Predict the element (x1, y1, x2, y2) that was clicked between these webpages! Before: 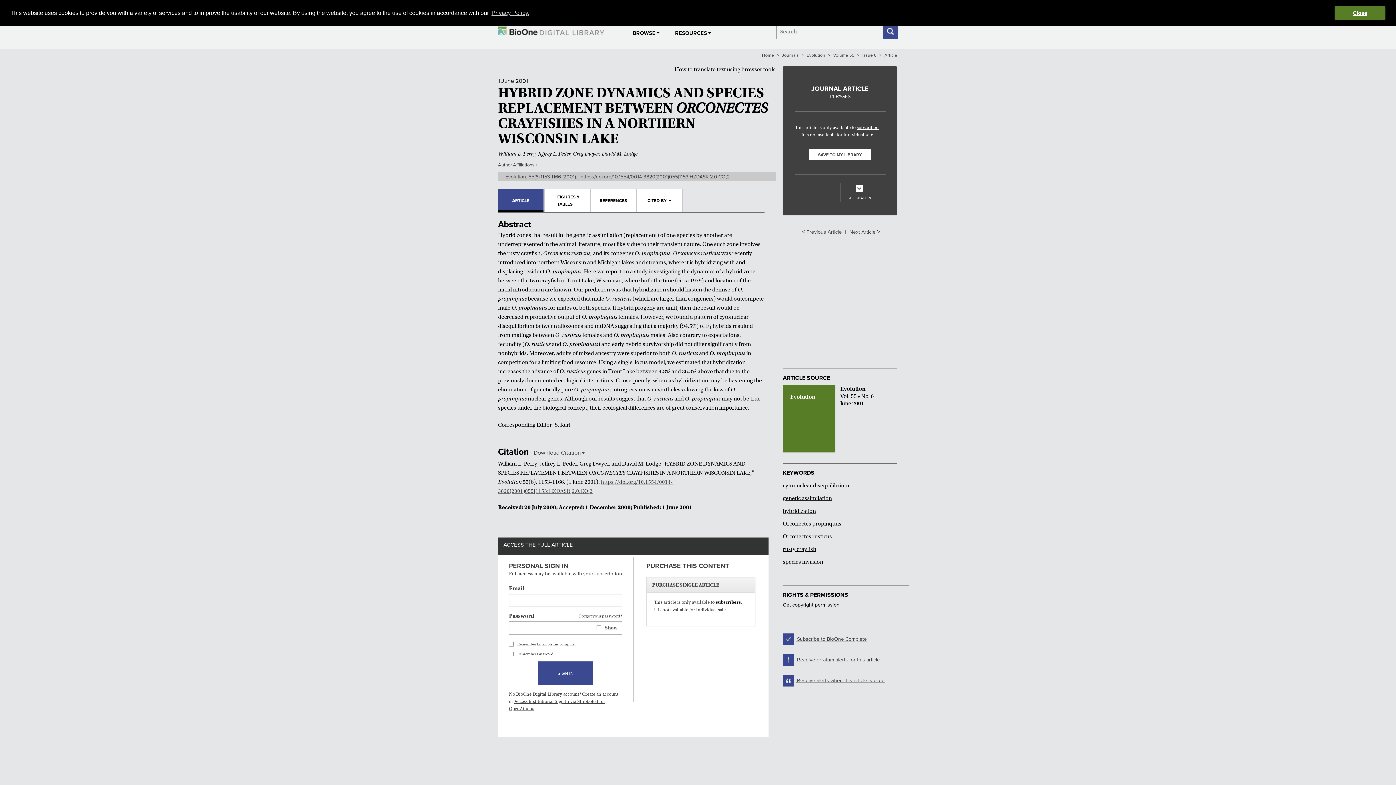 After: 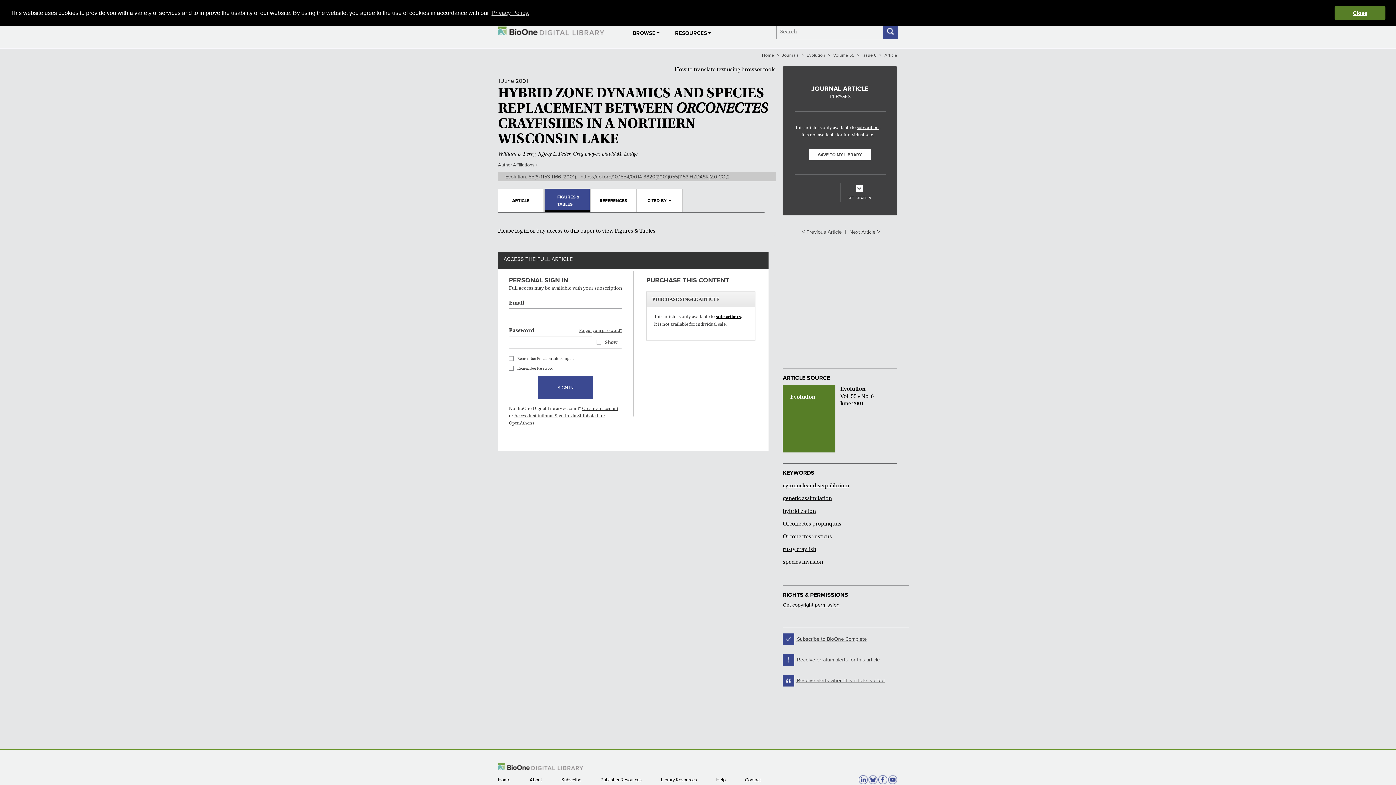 Action: label: FIGURES & TABLES bbox: (544, 188, 590, 212)